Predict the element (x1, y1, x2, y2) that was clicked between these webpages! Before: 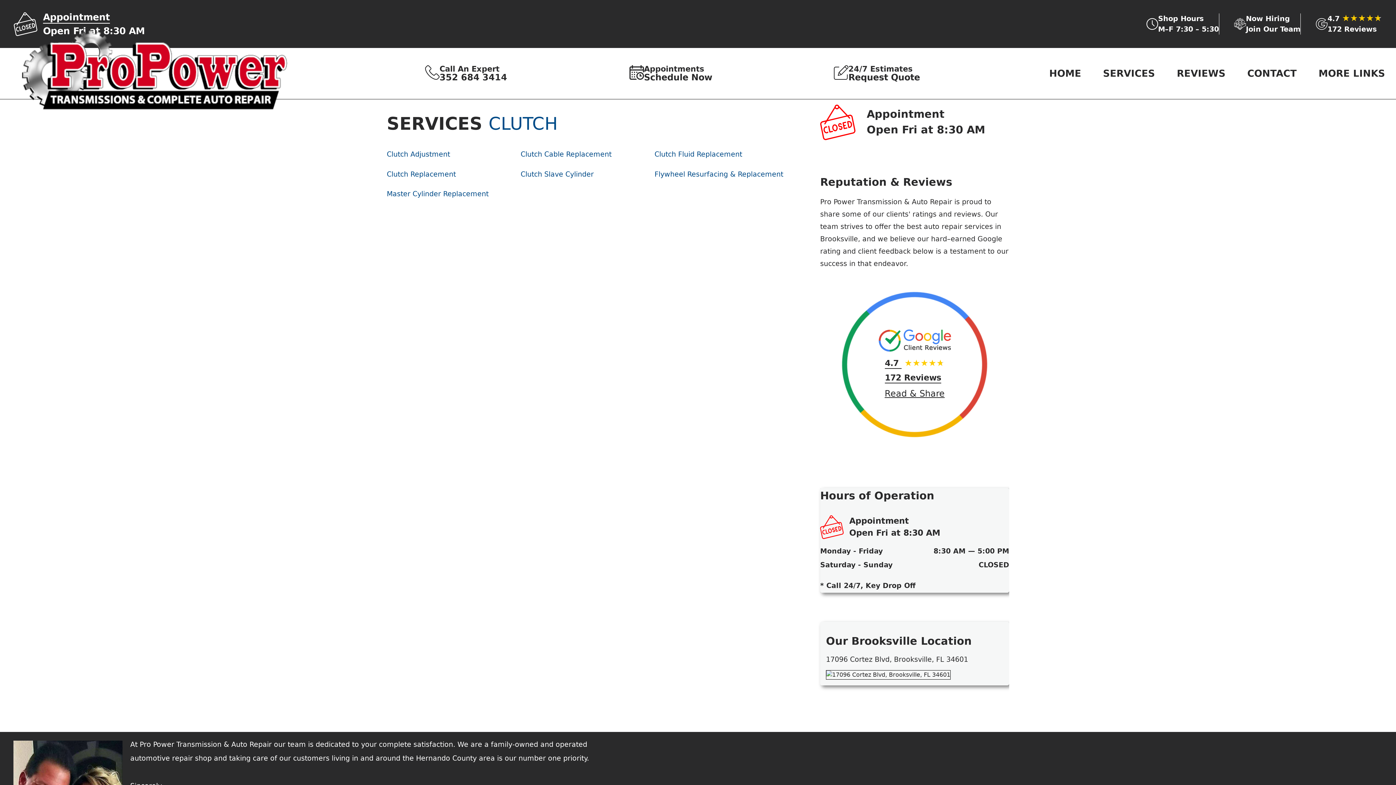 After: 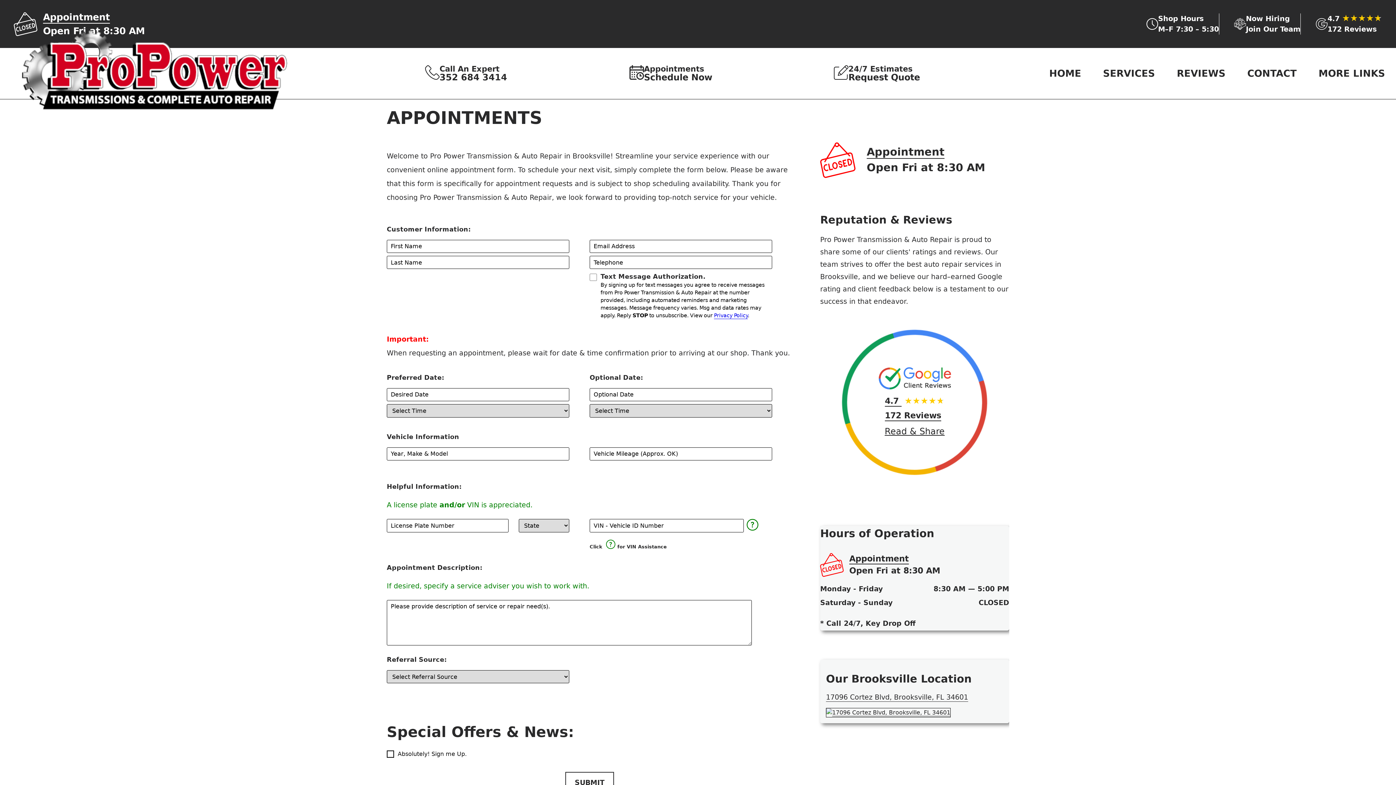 Action: label: Appointment bbox: (866, 108, 944, 120)